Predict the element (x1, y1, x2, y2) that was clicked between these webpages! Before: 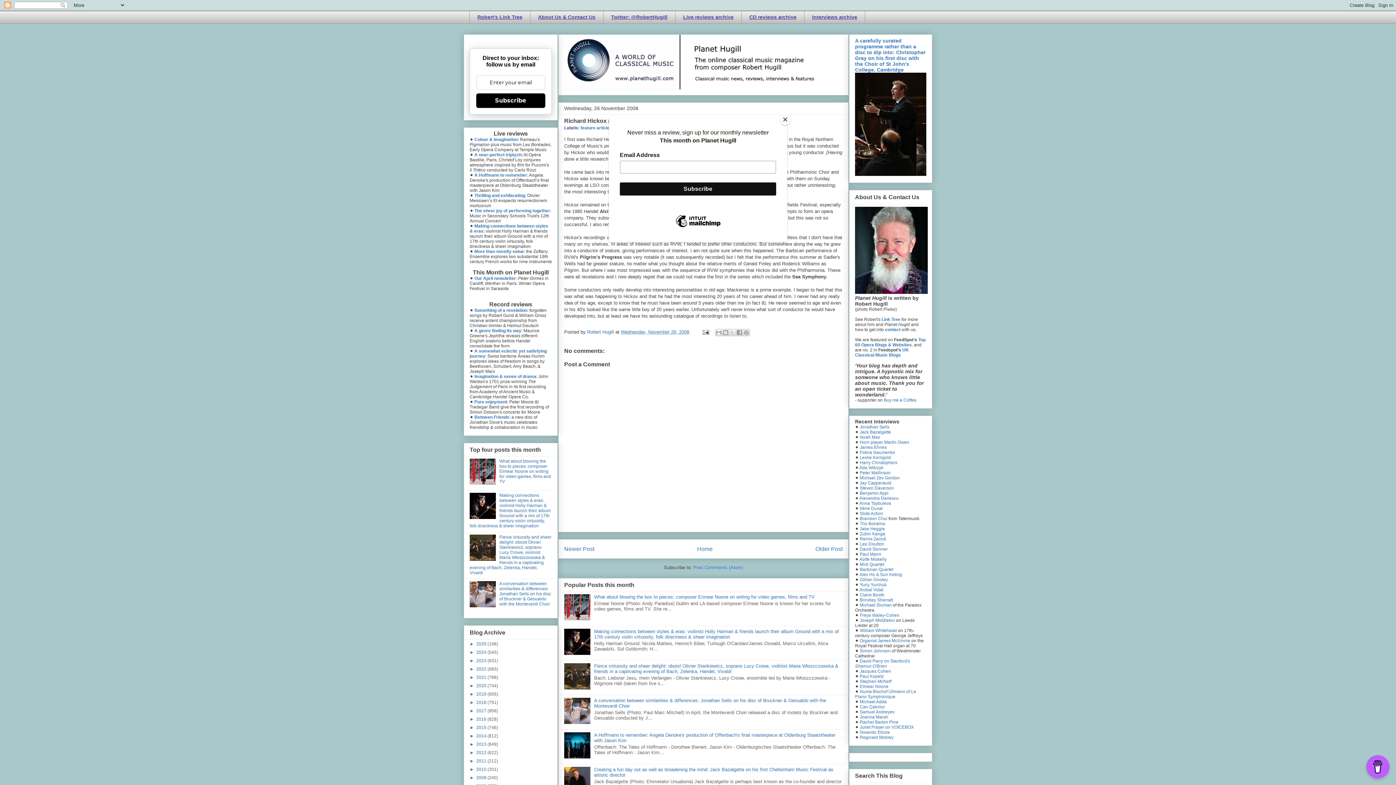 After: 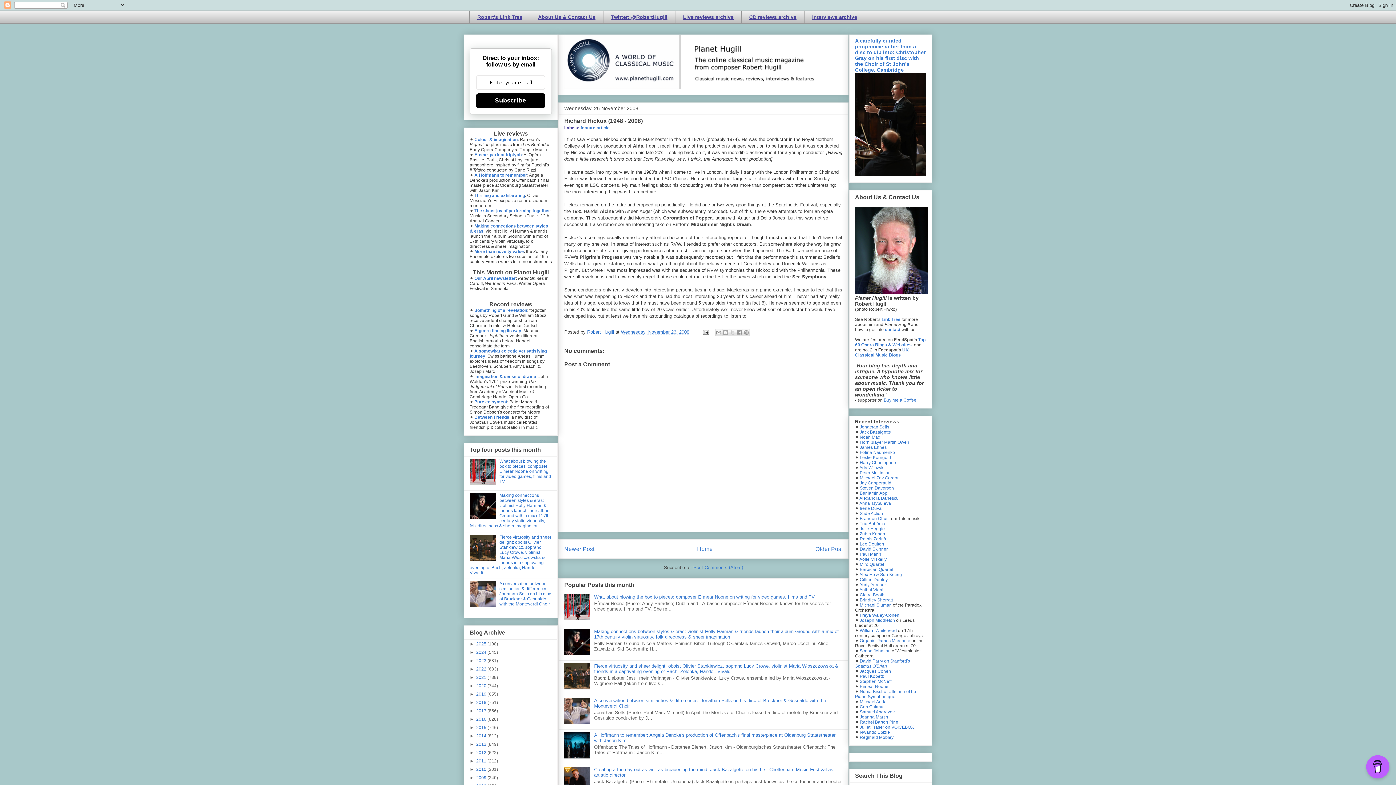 Action: bbox: (780, 114, 790, 125) label: Close